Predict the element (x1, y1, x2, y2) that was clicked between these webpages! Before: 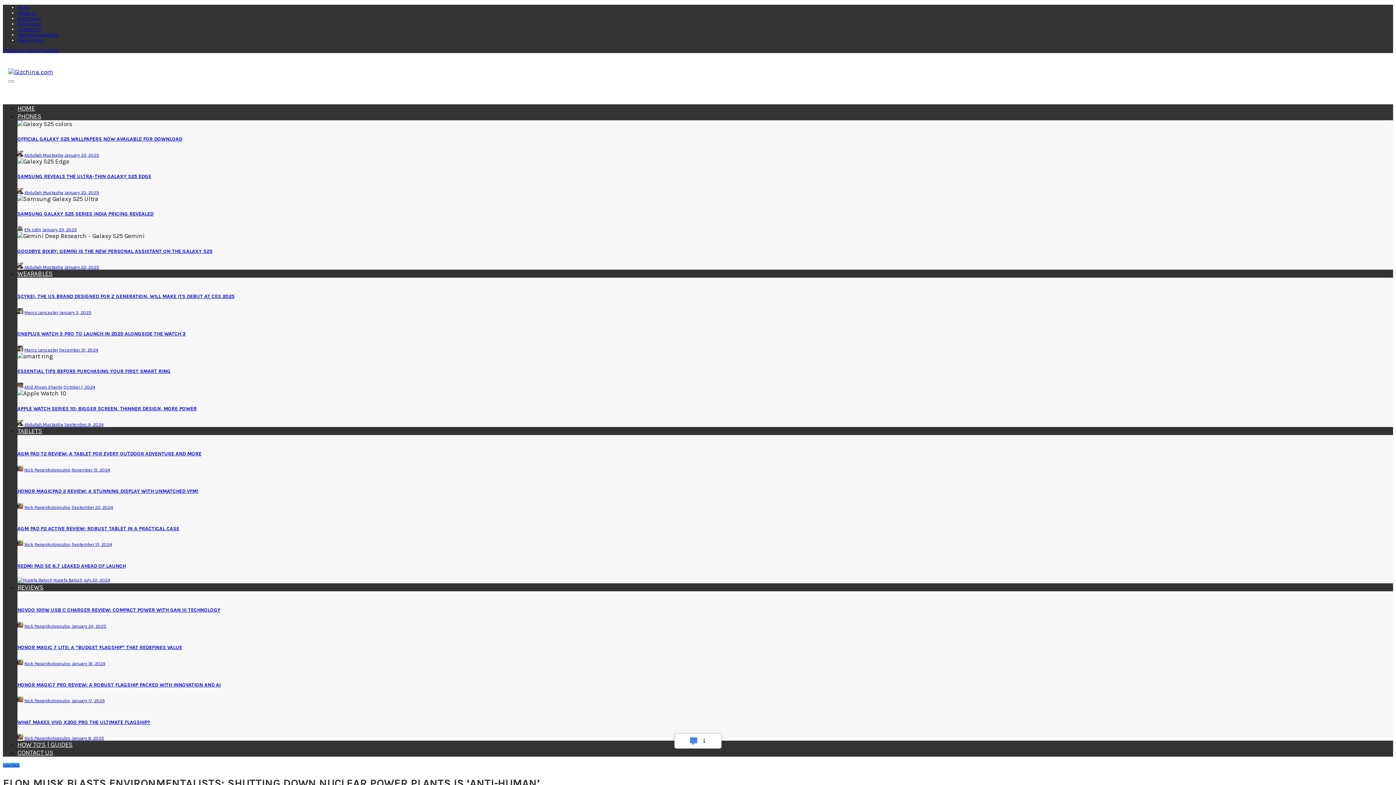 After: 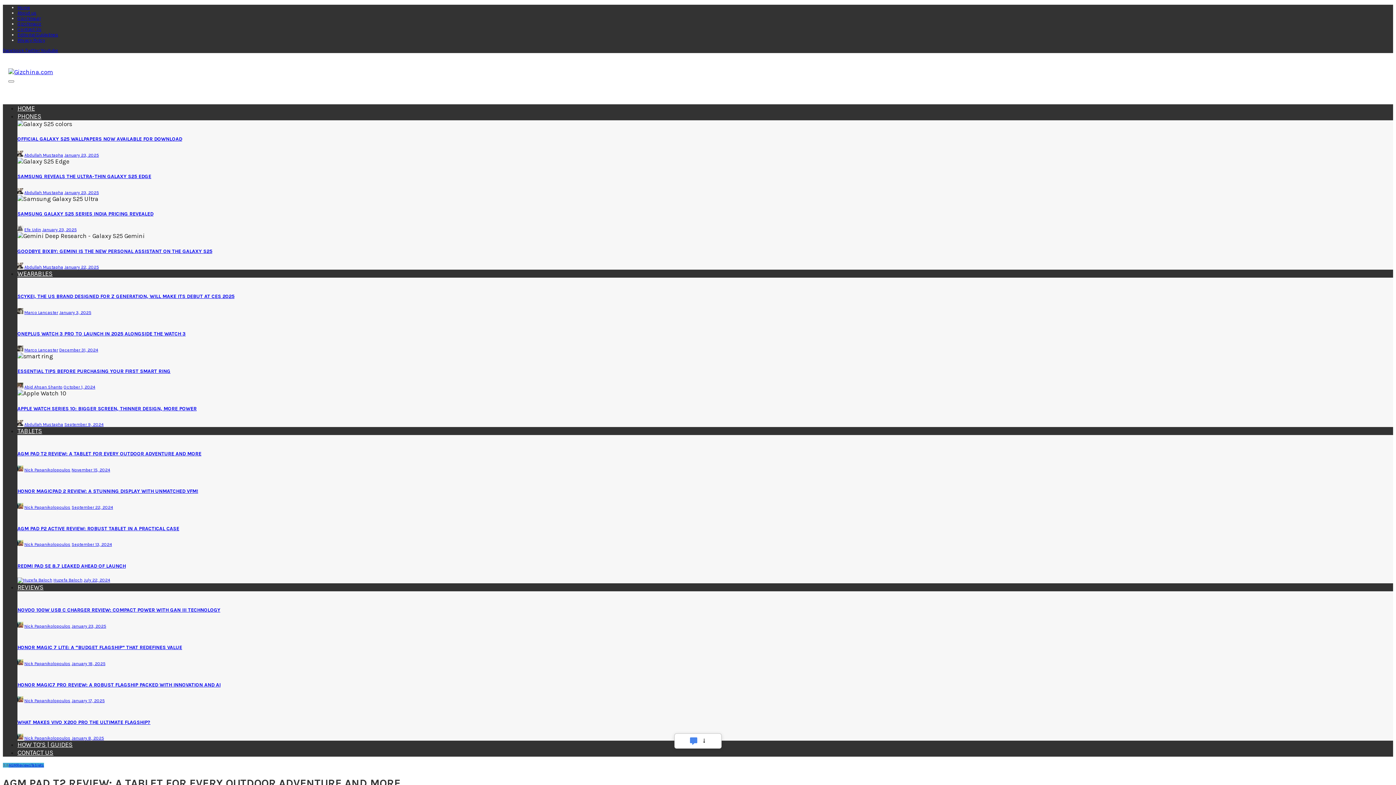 Action: bbox: (17, 451, 201, 457) label: AGM PAD T2 REVIEW: A TABLET FOR EVERY OUTDOOR ADVENTURE AND MORE